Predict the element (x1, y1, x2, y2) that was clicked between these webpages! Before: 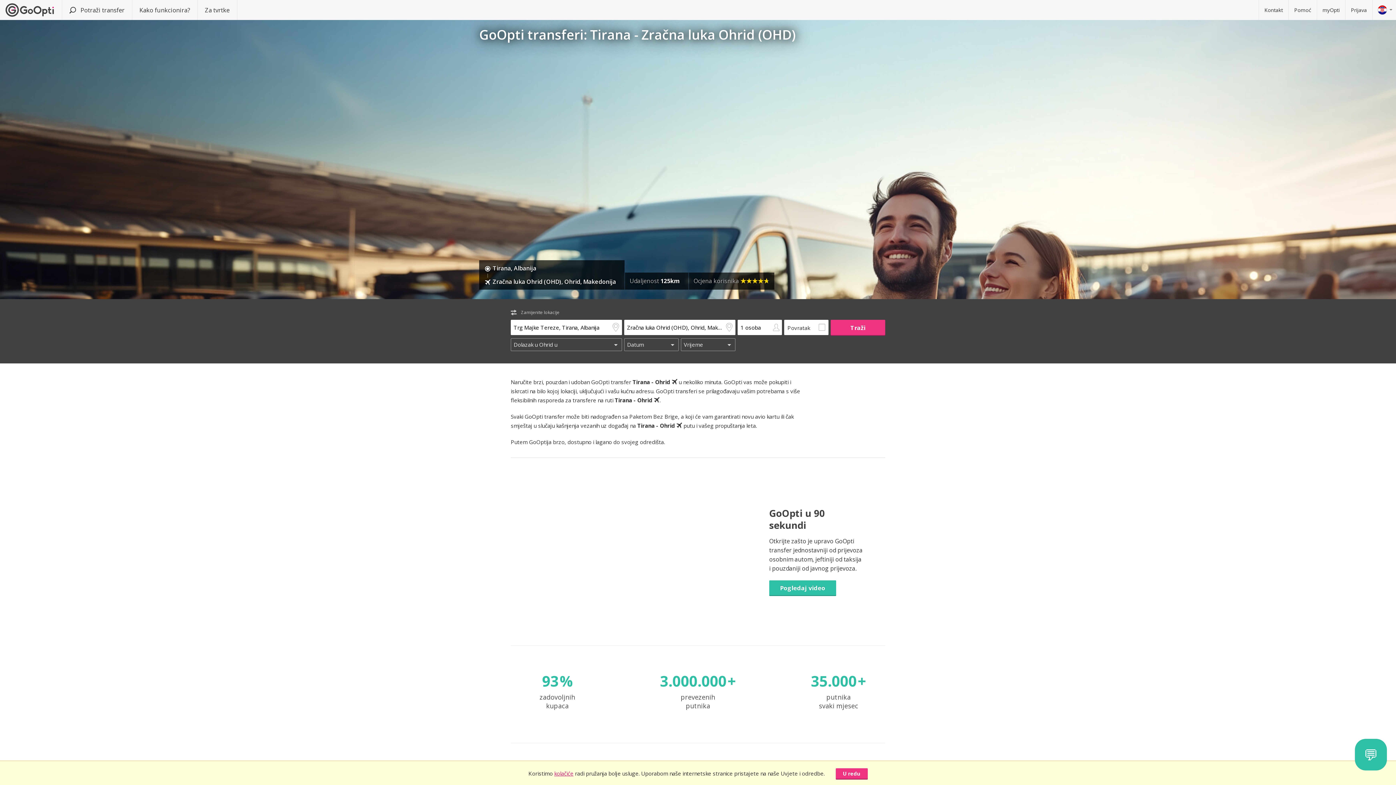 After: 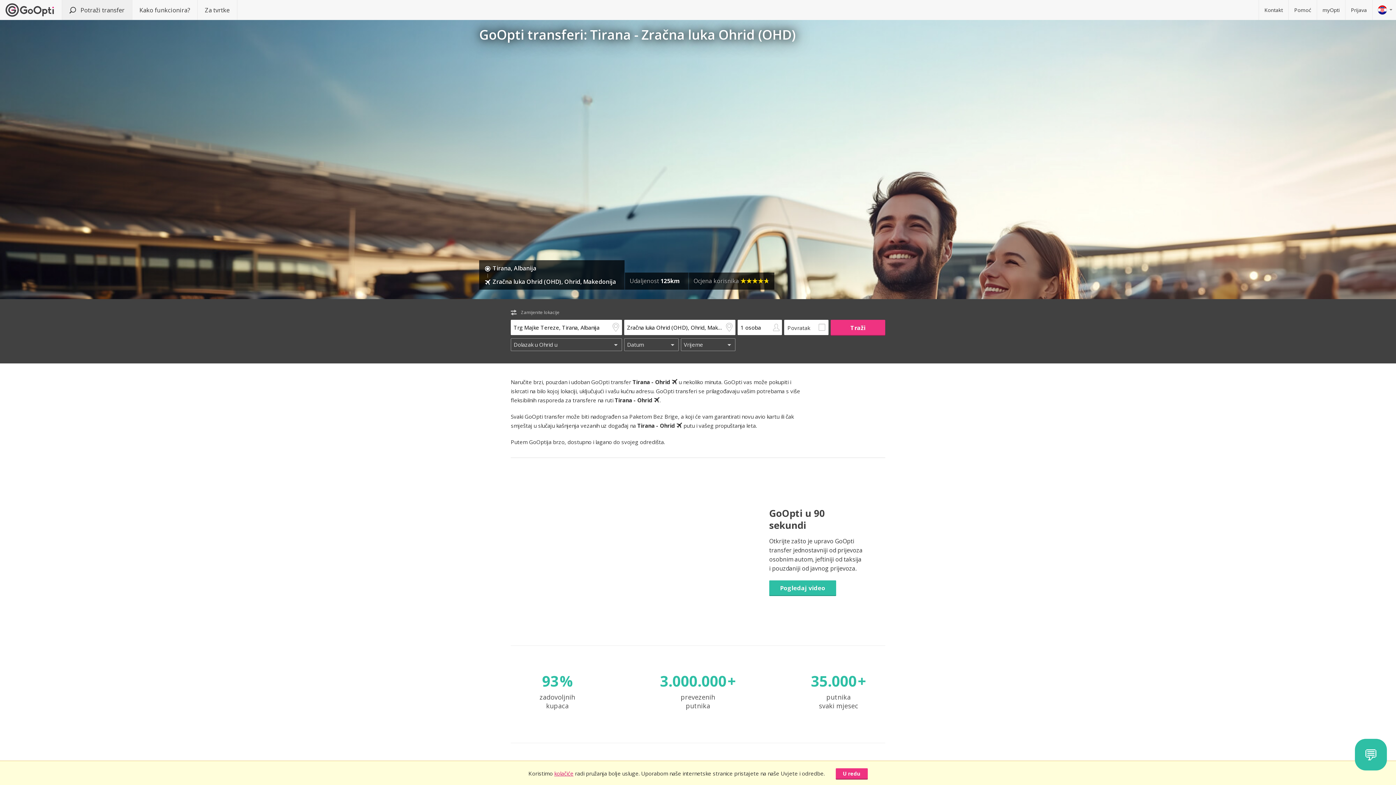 Action: label:  Potraži transfer bbox: (61, 0, 132, 20)